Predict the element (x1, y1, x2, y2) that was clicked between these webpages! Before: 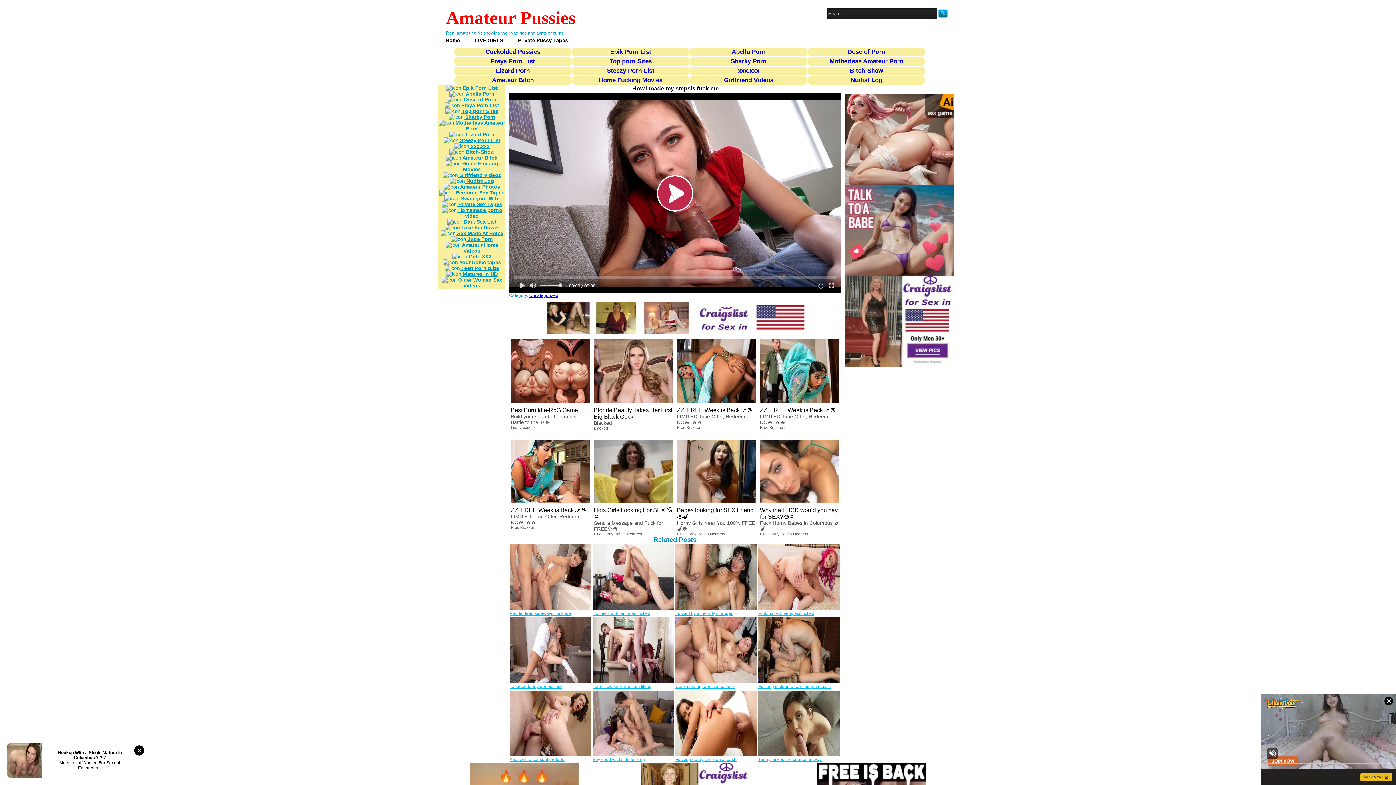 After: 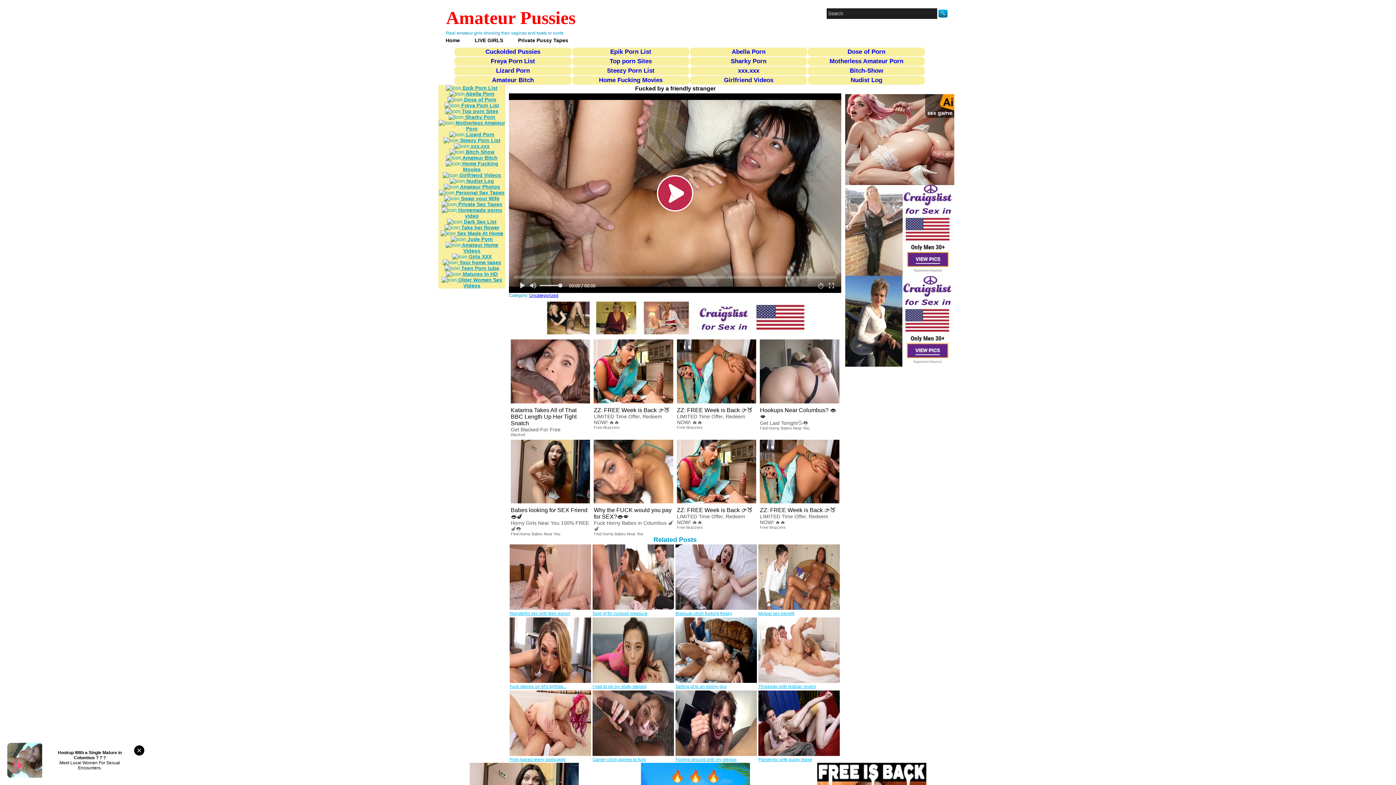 Action: bbox: (675, 544, 757, 611)